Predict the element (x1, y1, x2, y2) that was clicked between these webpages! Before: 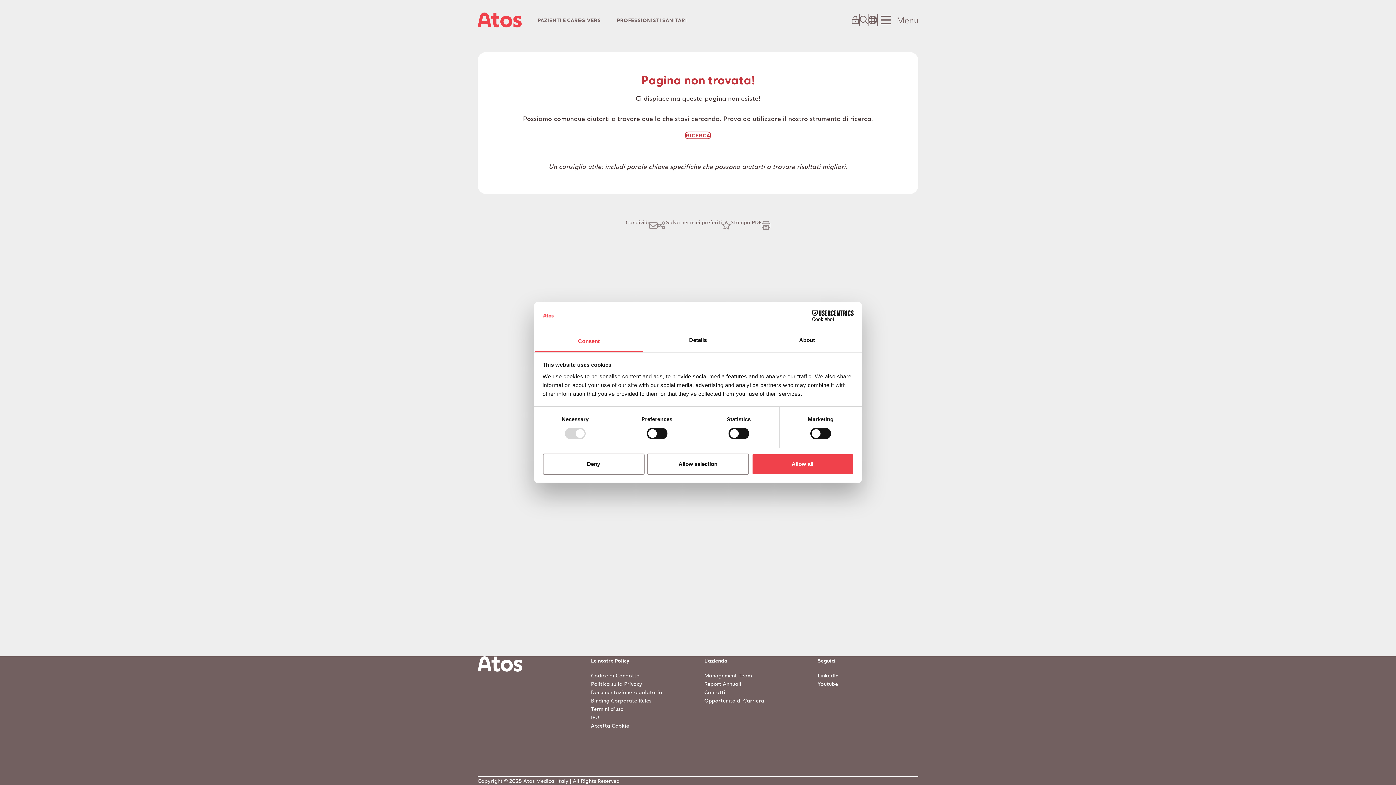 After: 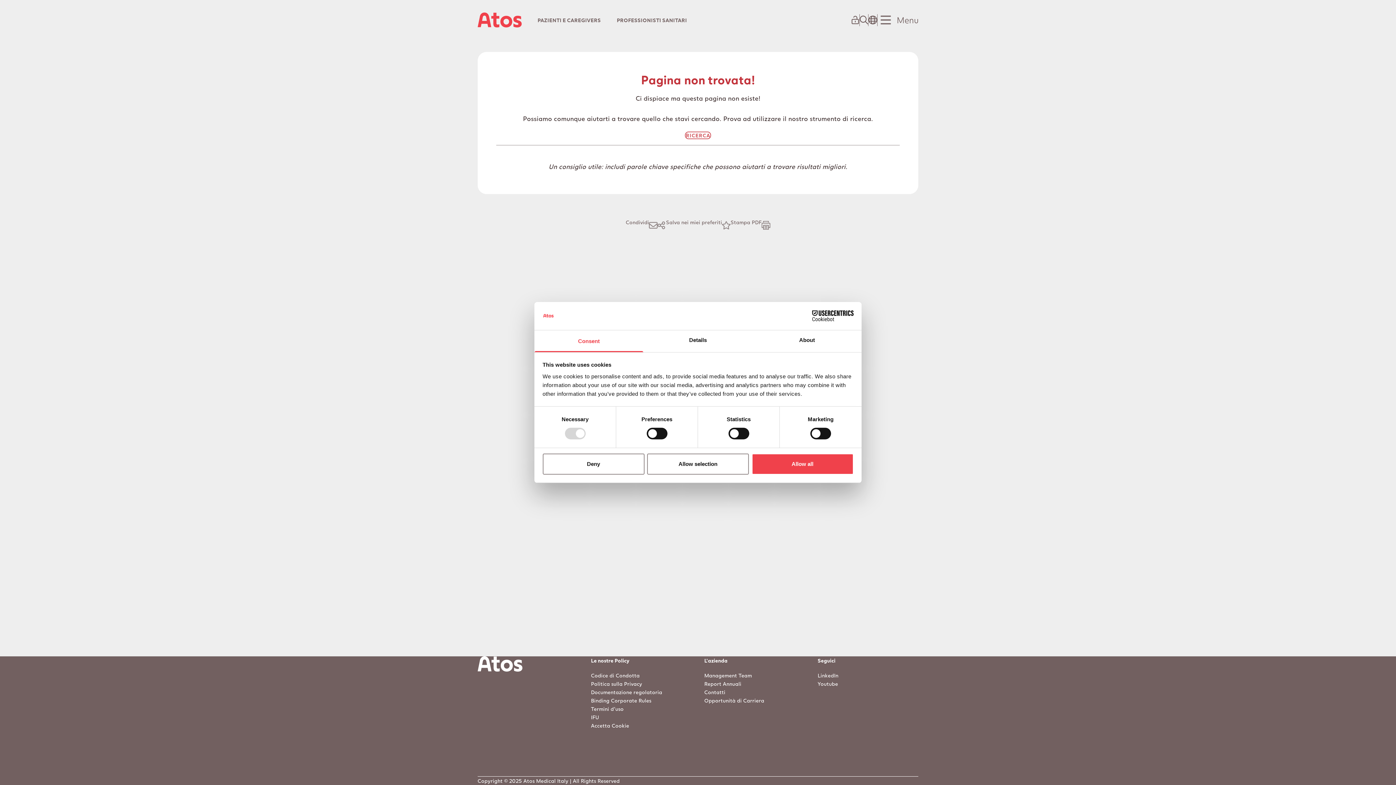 Action: bbox: (685, 131, 711, 139) label: RICERCA